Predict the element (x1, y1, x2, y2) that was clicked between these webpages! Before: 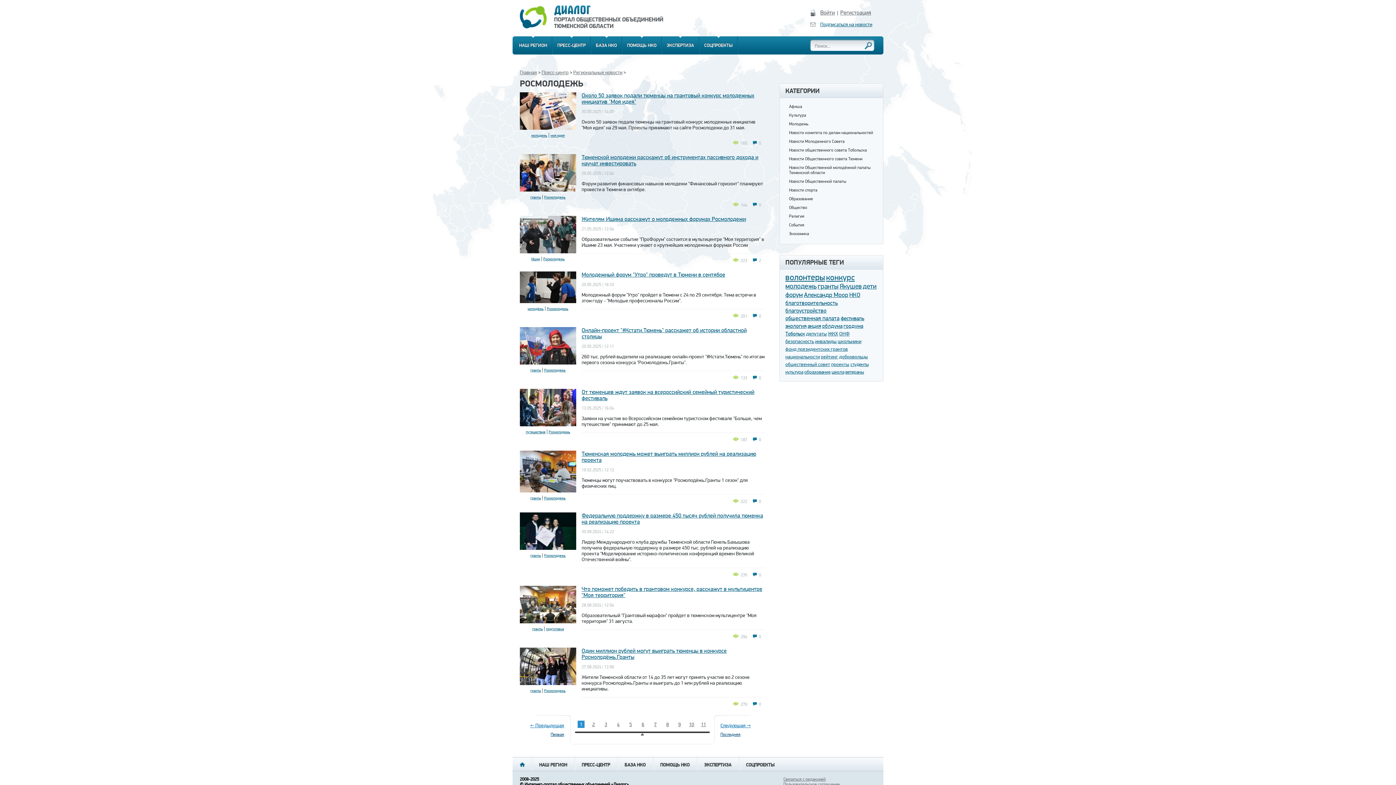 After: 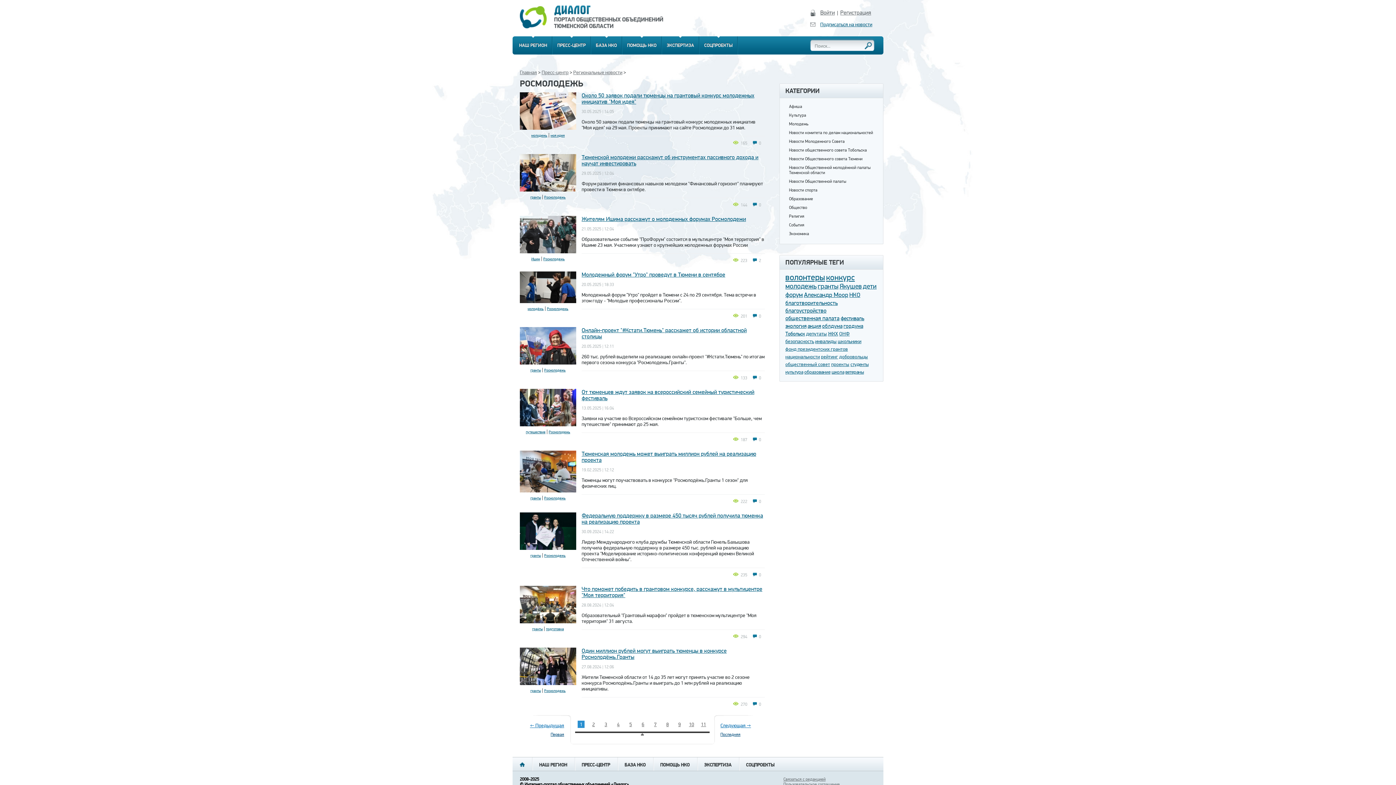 Action: bbox: (544, 496, 565, 500) label: Росмолодежь